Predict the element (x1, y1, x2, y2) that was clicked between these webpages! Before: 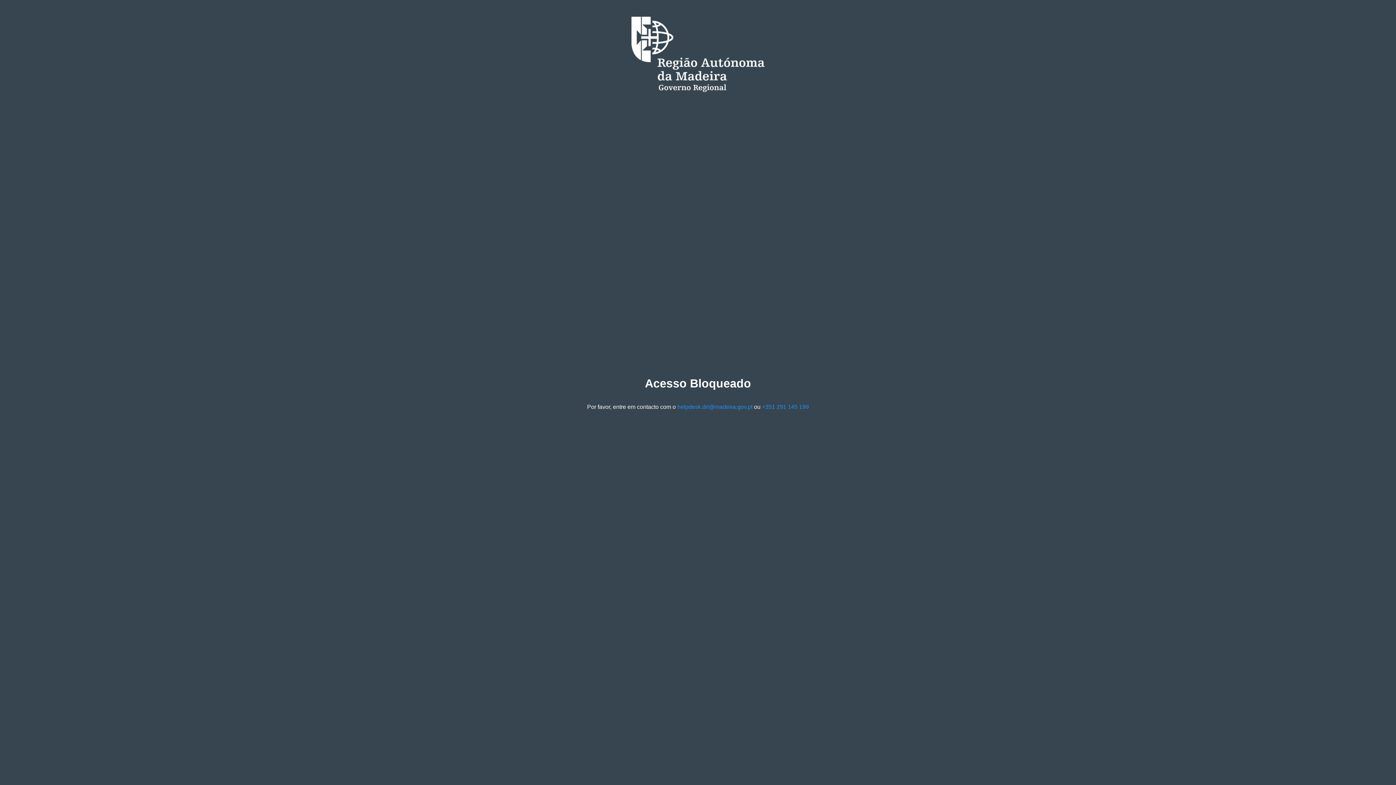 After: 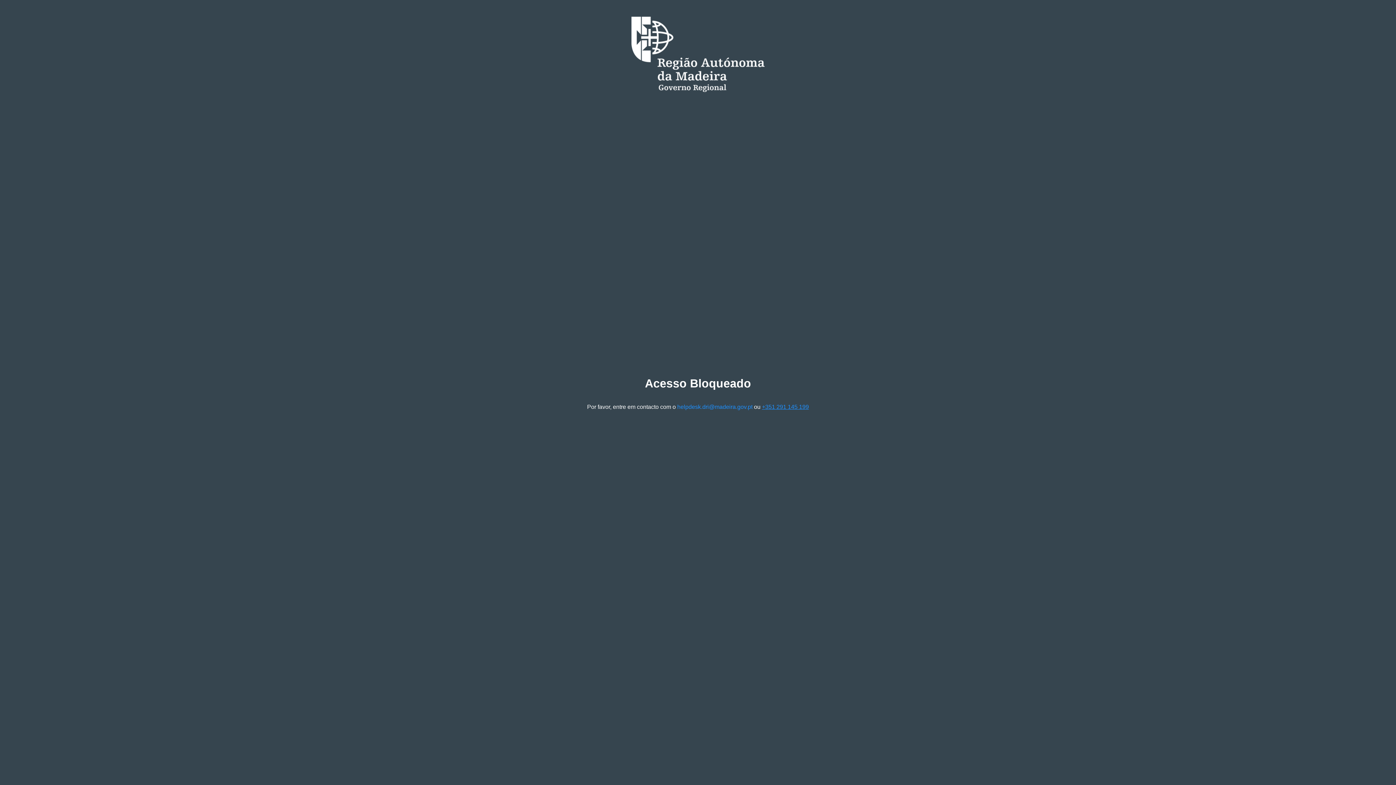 Action: label: +351 291 145 199 bbox: (762, 403, 809, 410)